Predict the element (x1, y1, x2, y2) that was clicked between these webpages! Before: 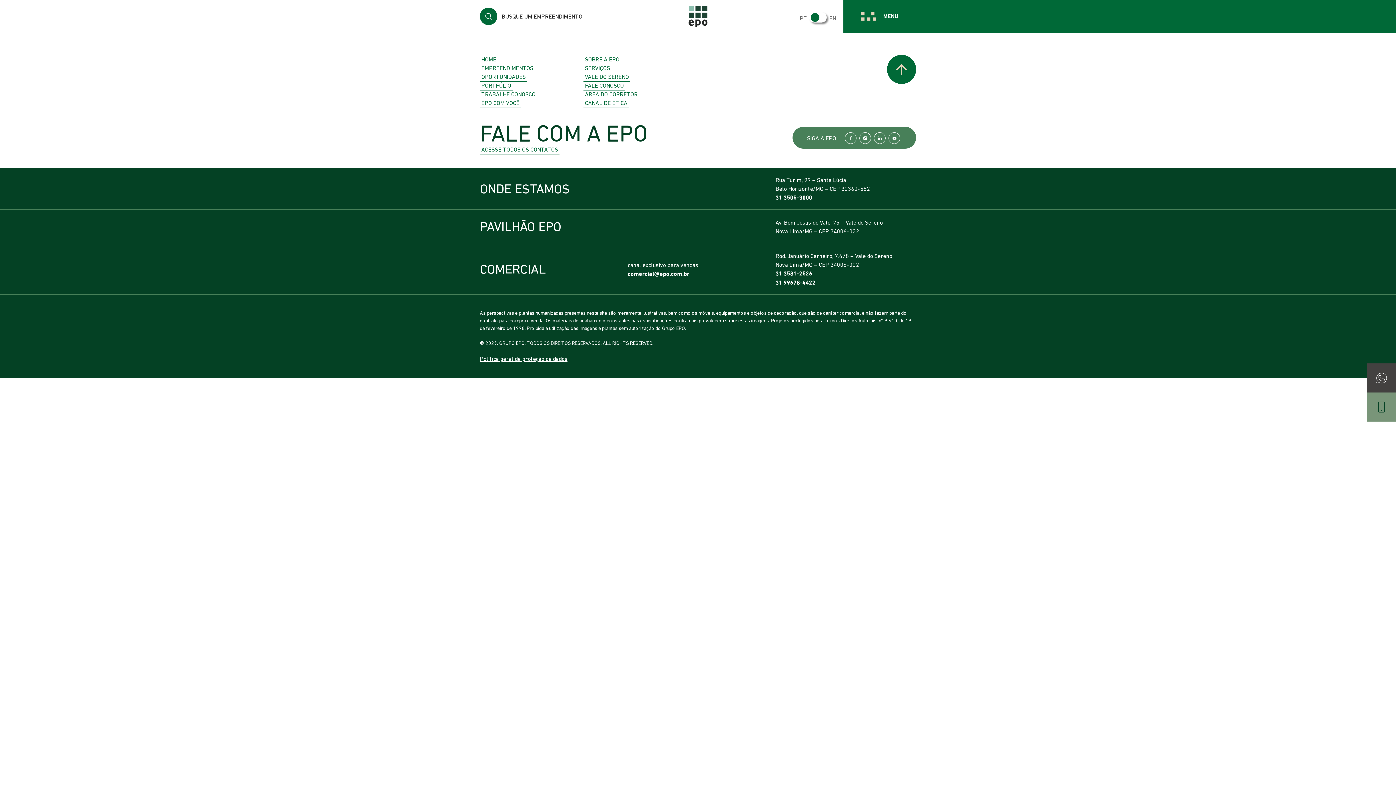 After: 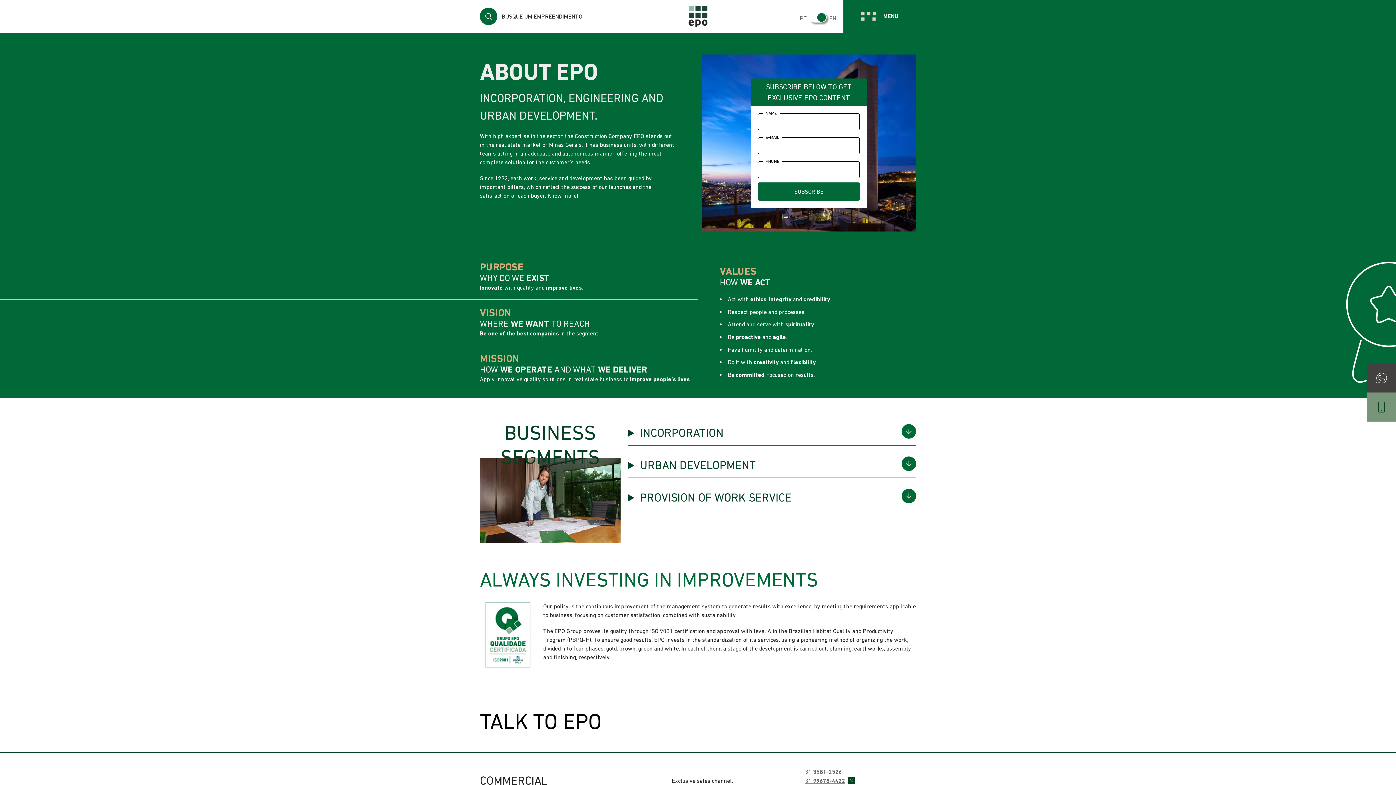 Action: label: EN bbox: (829, 13, 836, 22)